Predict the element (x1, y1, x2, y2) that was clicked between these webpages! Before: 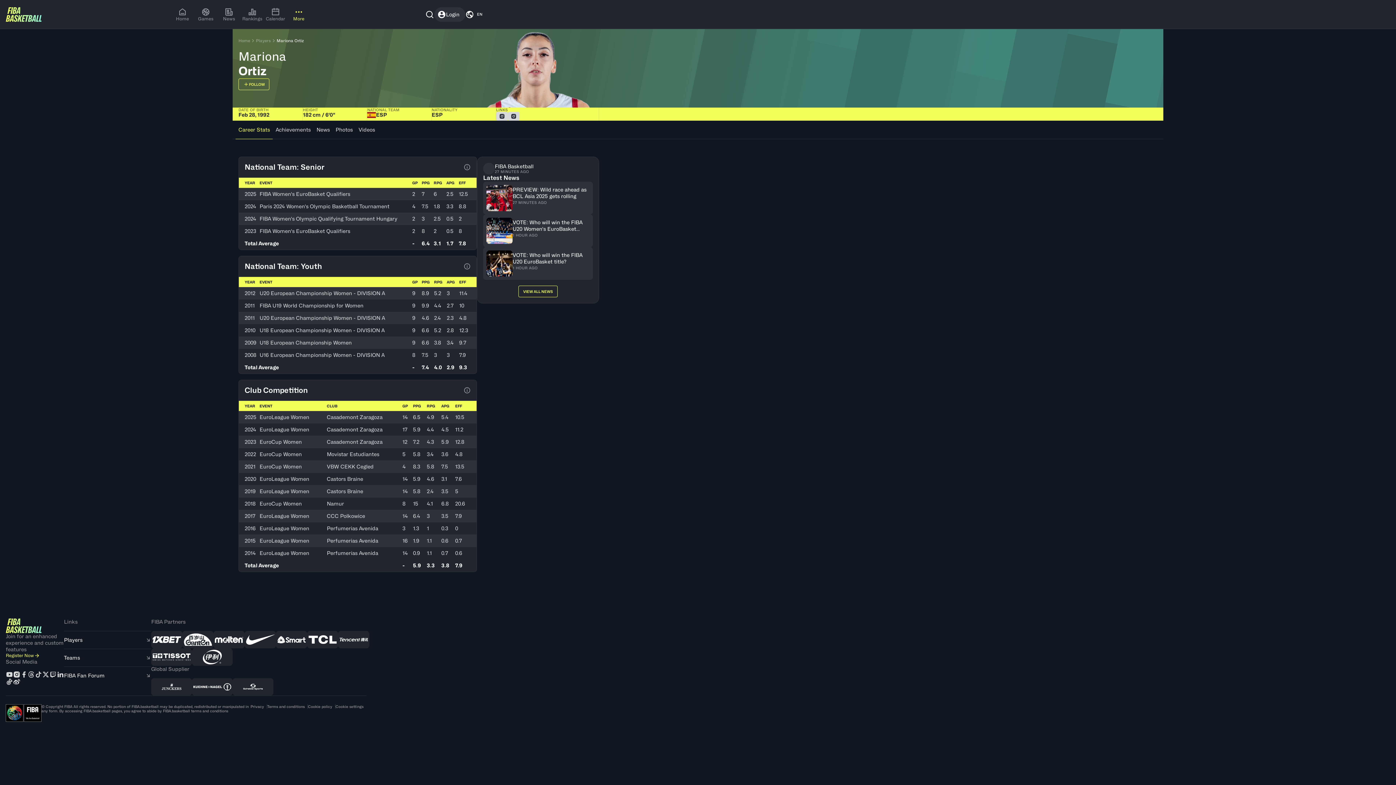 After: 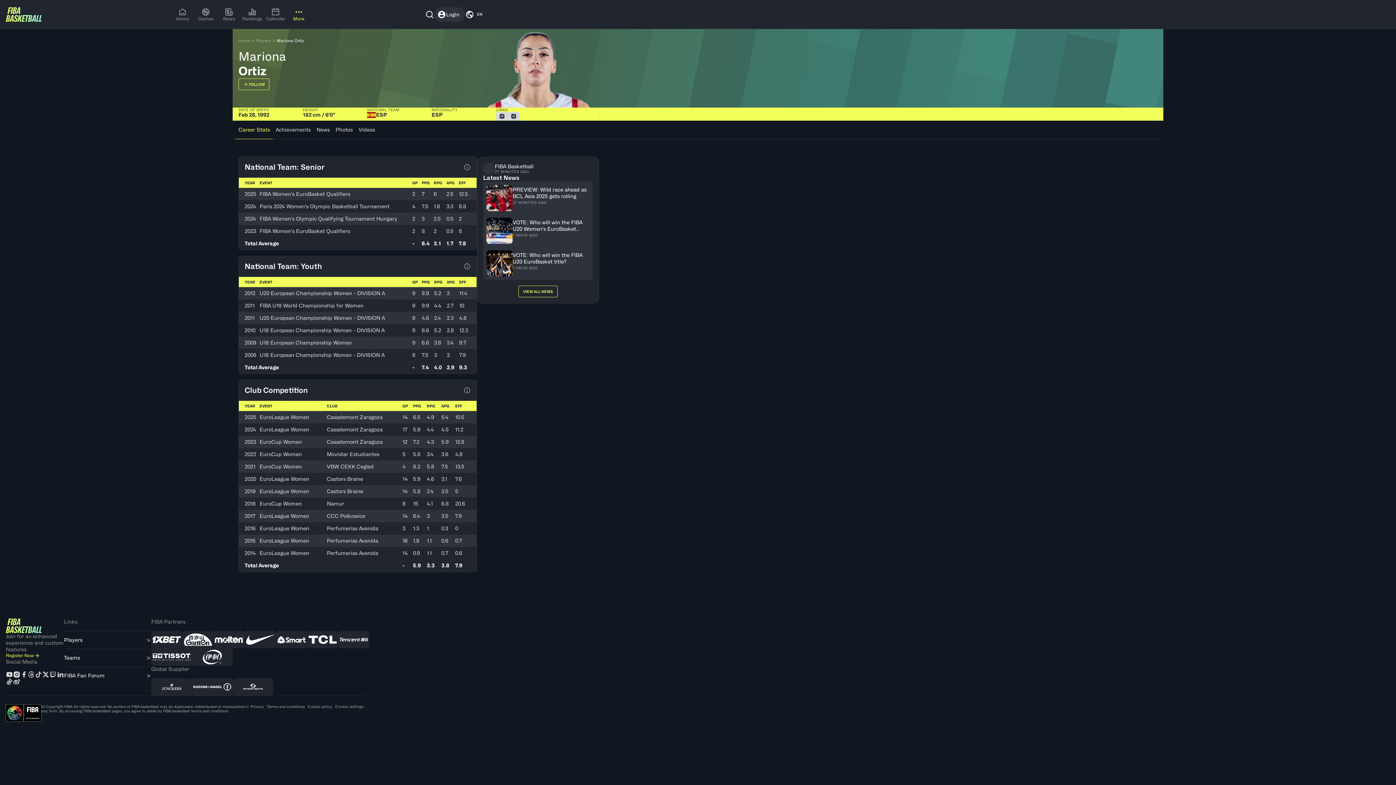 Action: bbox: (42, 671, 49, 678)